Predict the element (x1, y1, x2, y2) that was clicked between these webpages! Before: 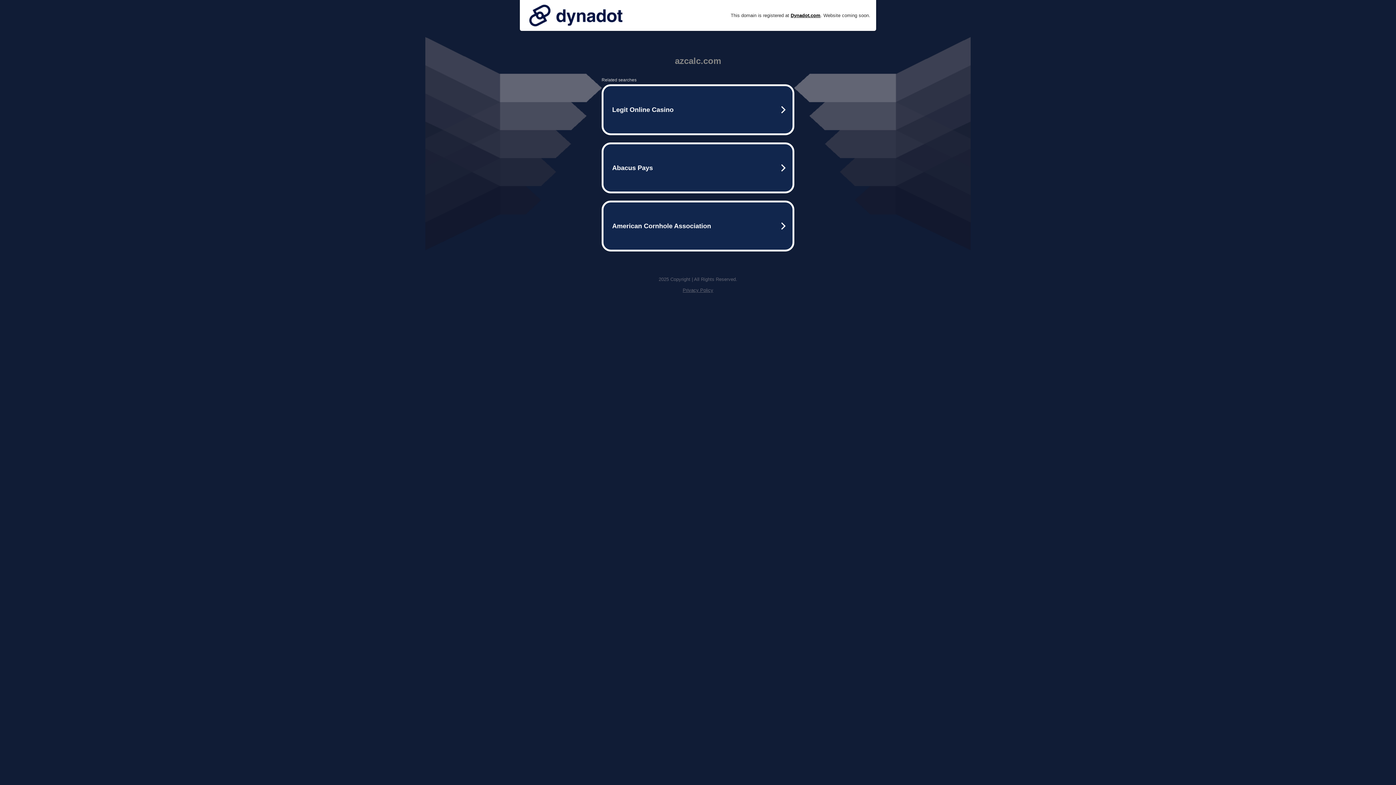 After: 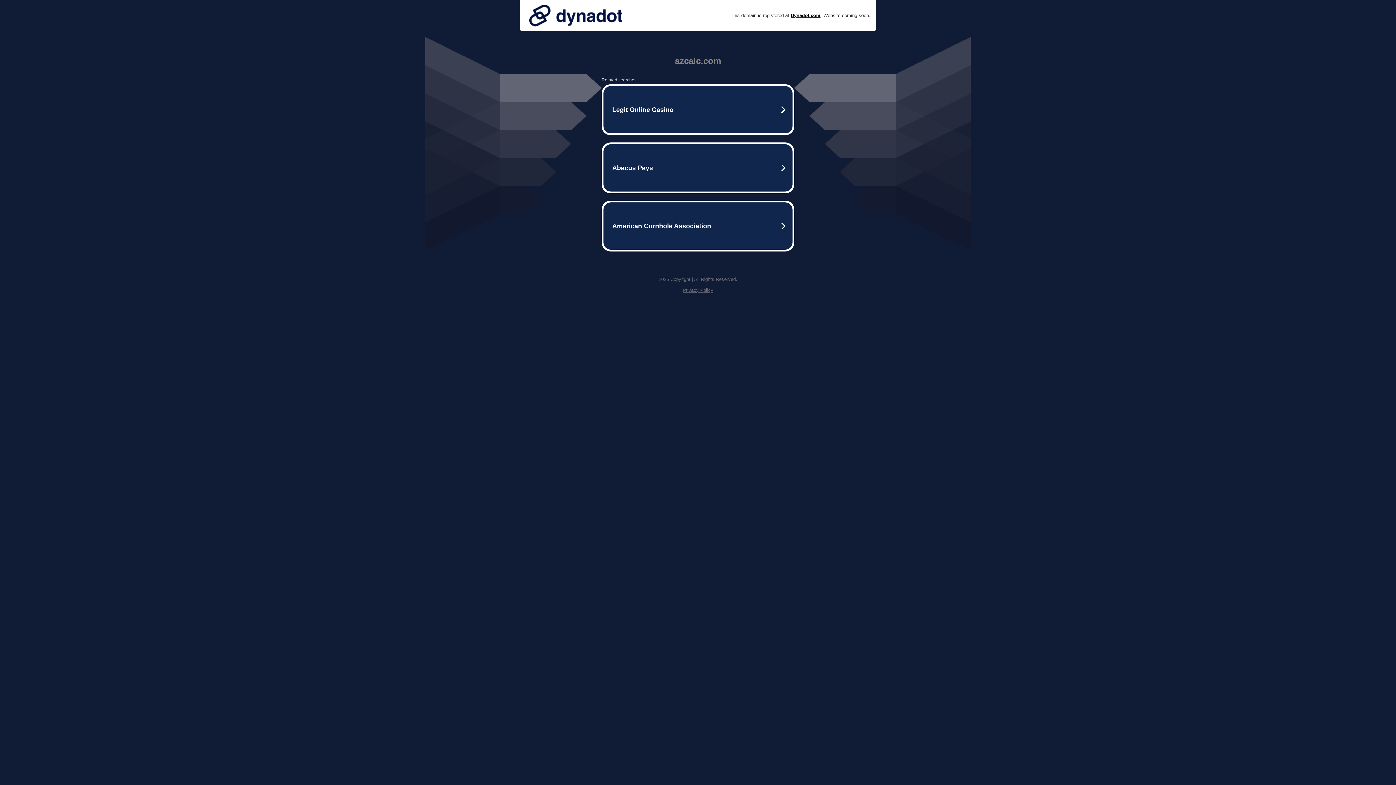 Action: bbox: (525, 0, 626, 30)